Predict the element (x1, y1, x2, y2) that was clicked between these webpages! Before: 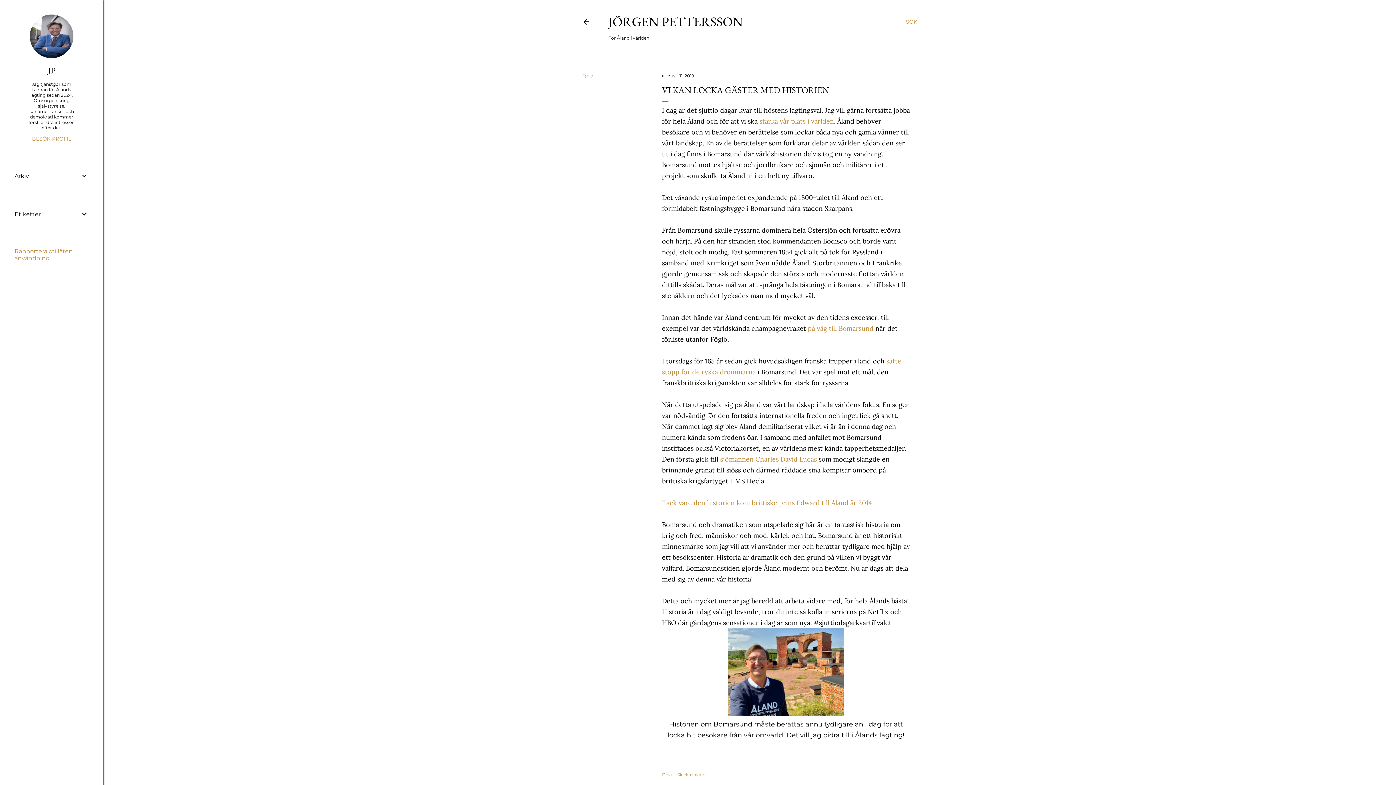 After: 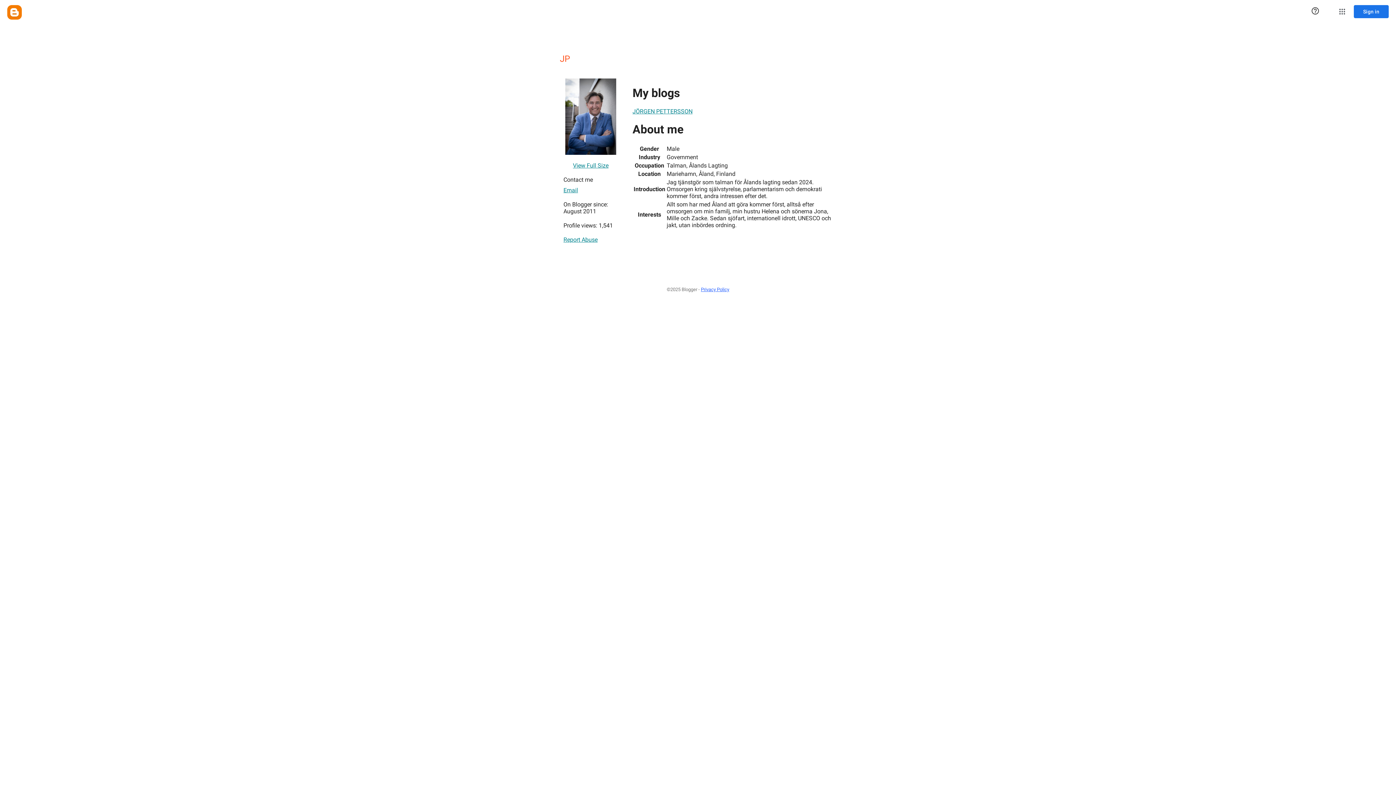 Action: bbox: (14, 64, 88, 76) label: JP